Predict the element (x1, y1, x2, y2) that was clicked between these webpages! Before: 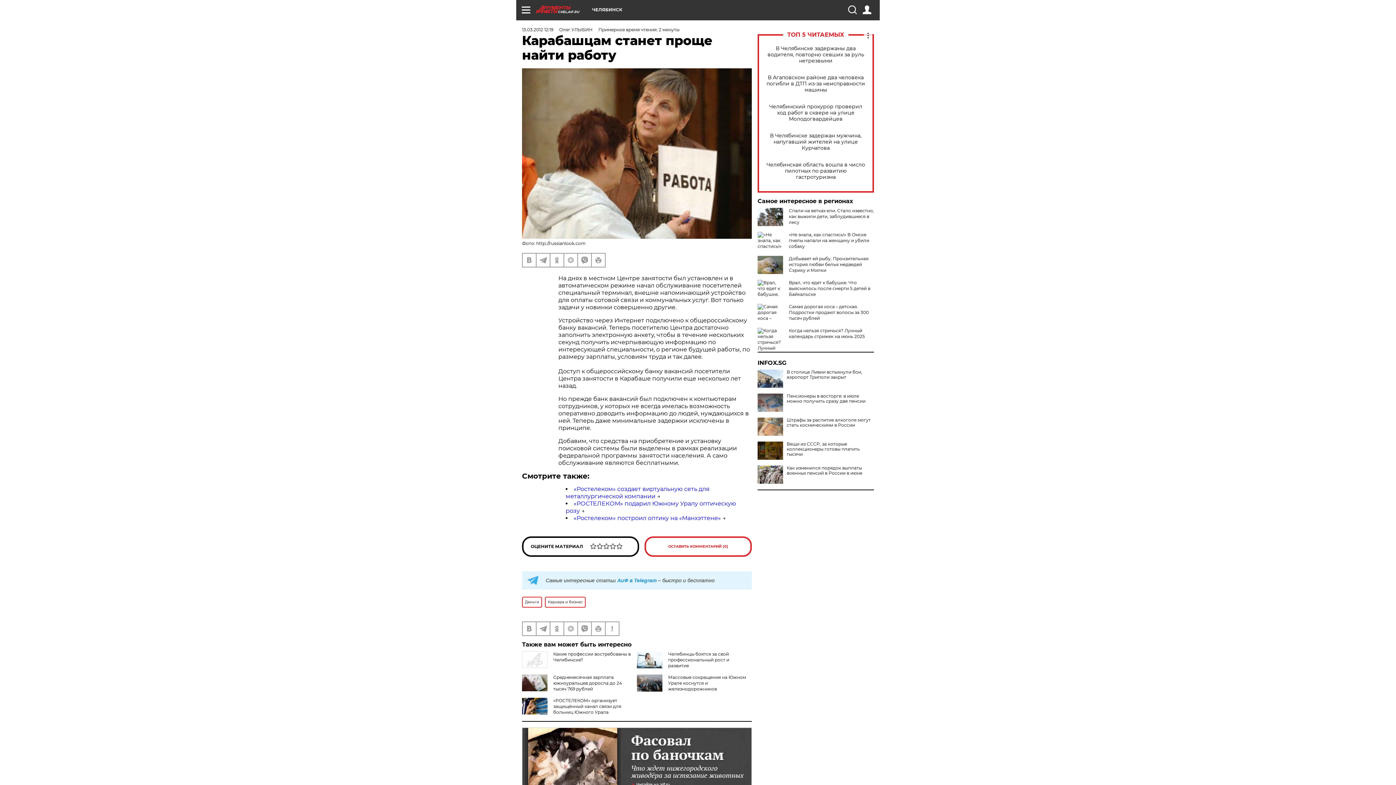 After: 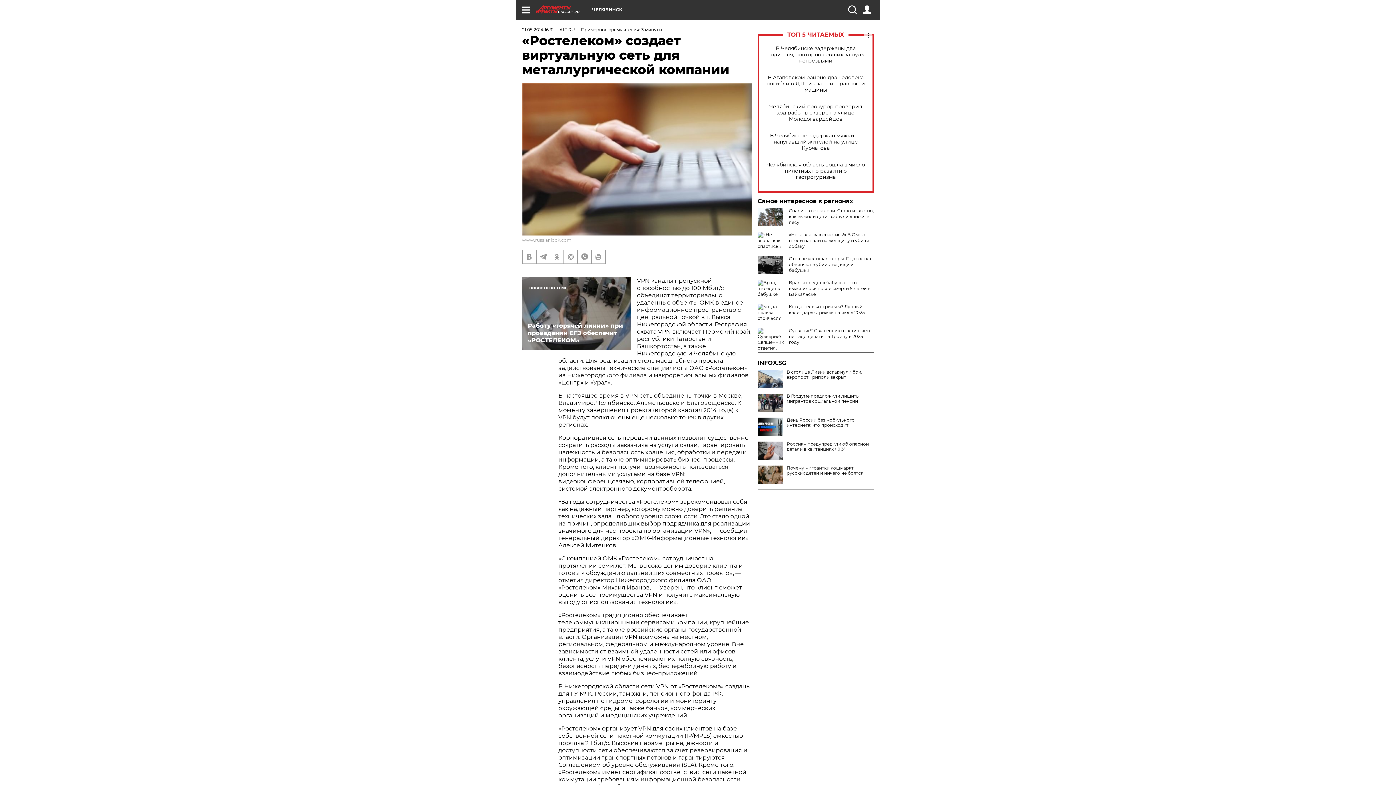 Action: label: «Ростелеком» создает виртуальную сеть для металлургической компании bbox: (565, 485, 709, 500)